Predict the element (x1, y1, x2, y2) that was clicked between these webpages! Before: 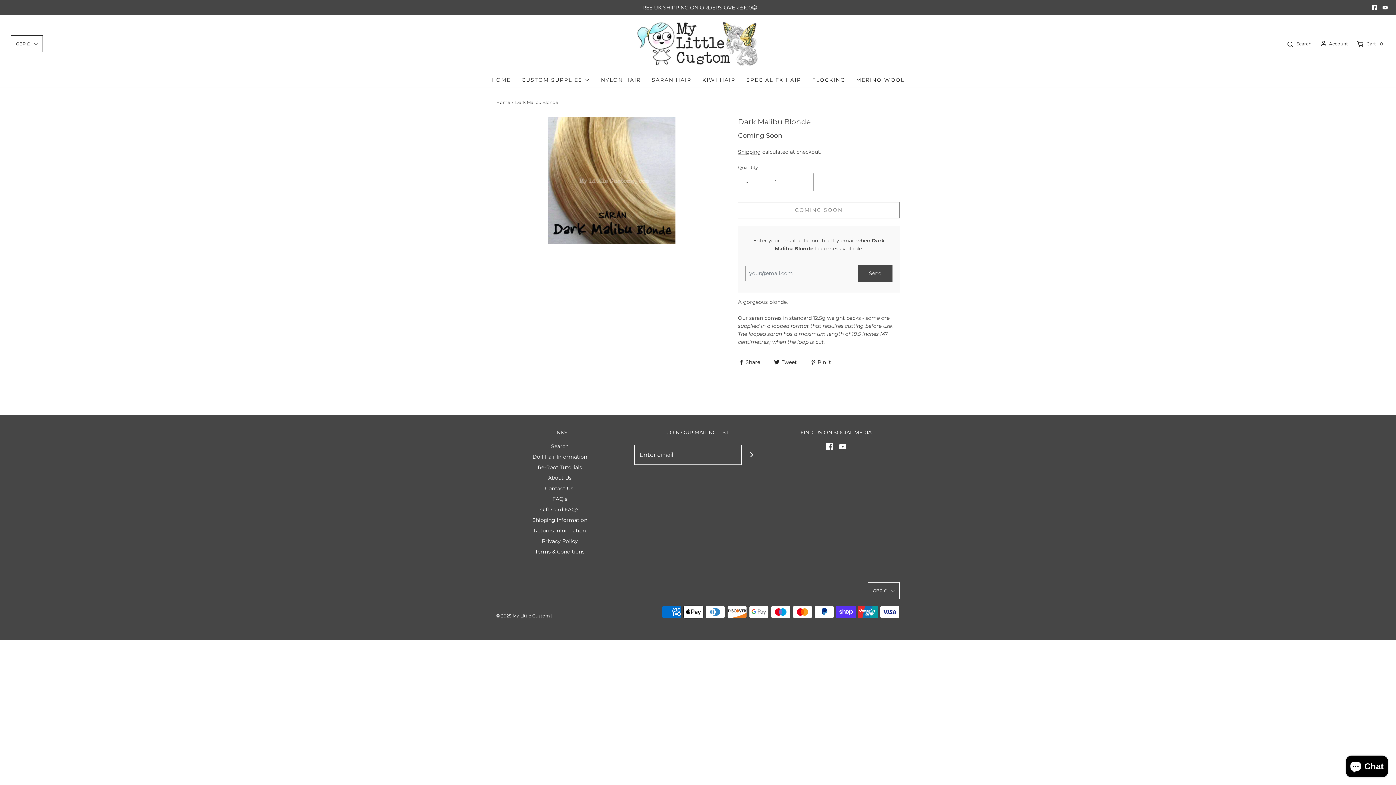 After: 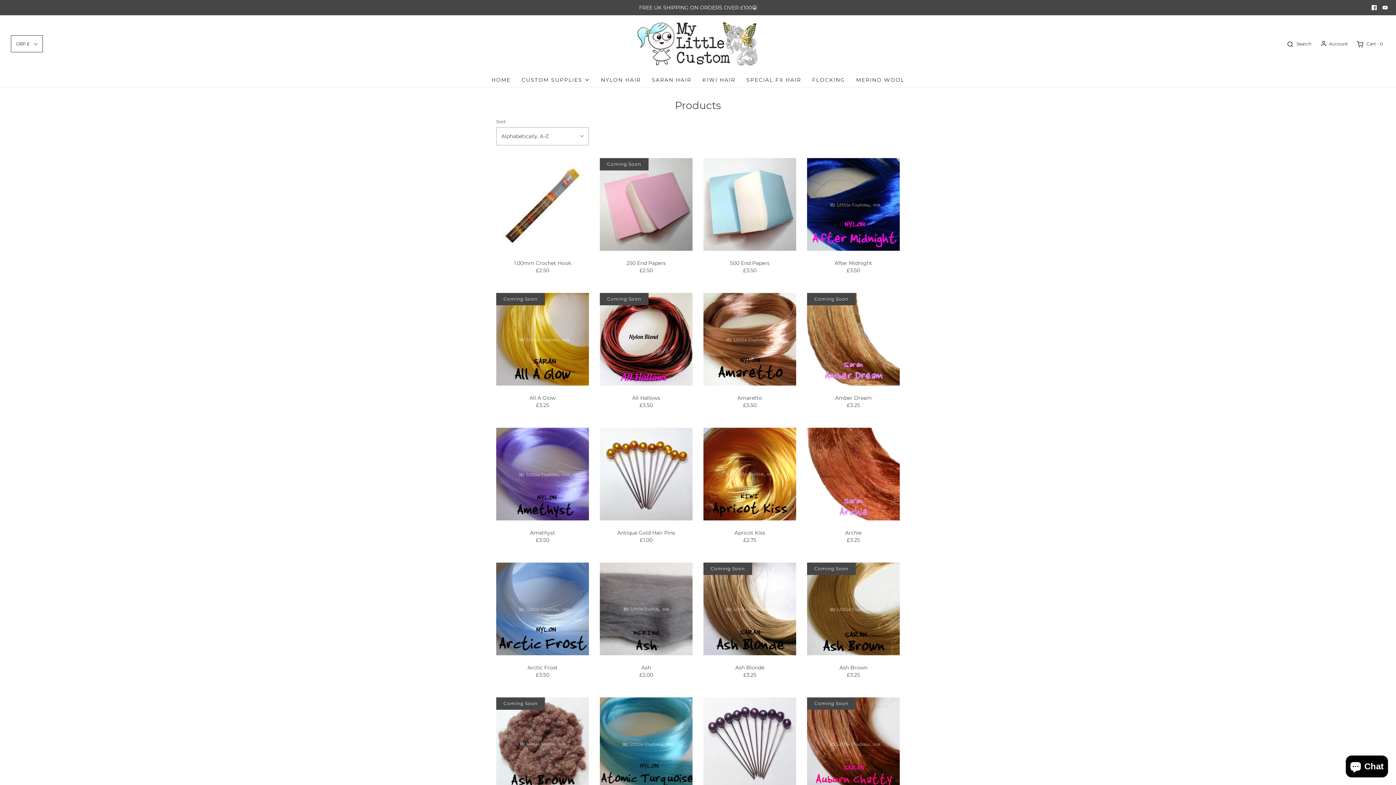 Action: label: CUSTOM SUPPLIES bbox: (521, 72, 590, 87)